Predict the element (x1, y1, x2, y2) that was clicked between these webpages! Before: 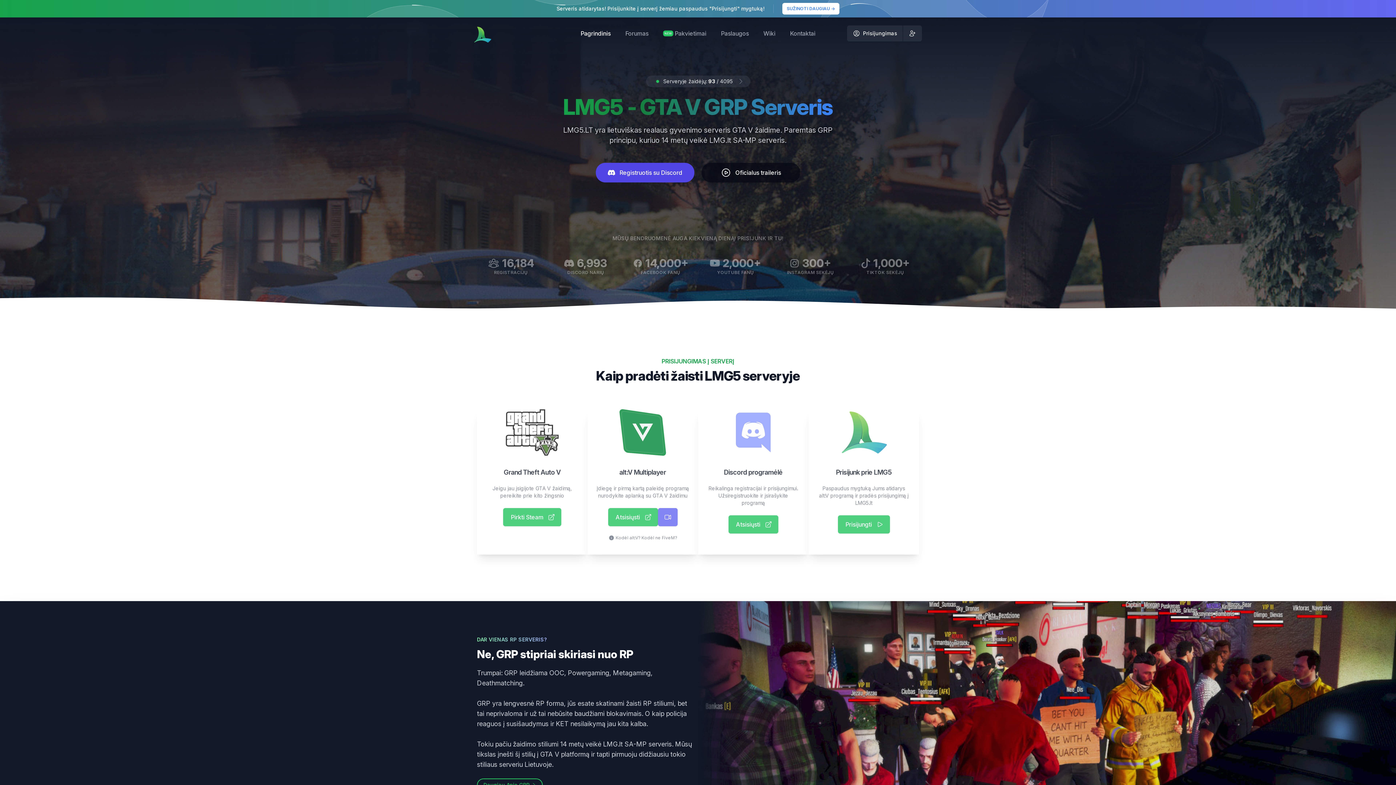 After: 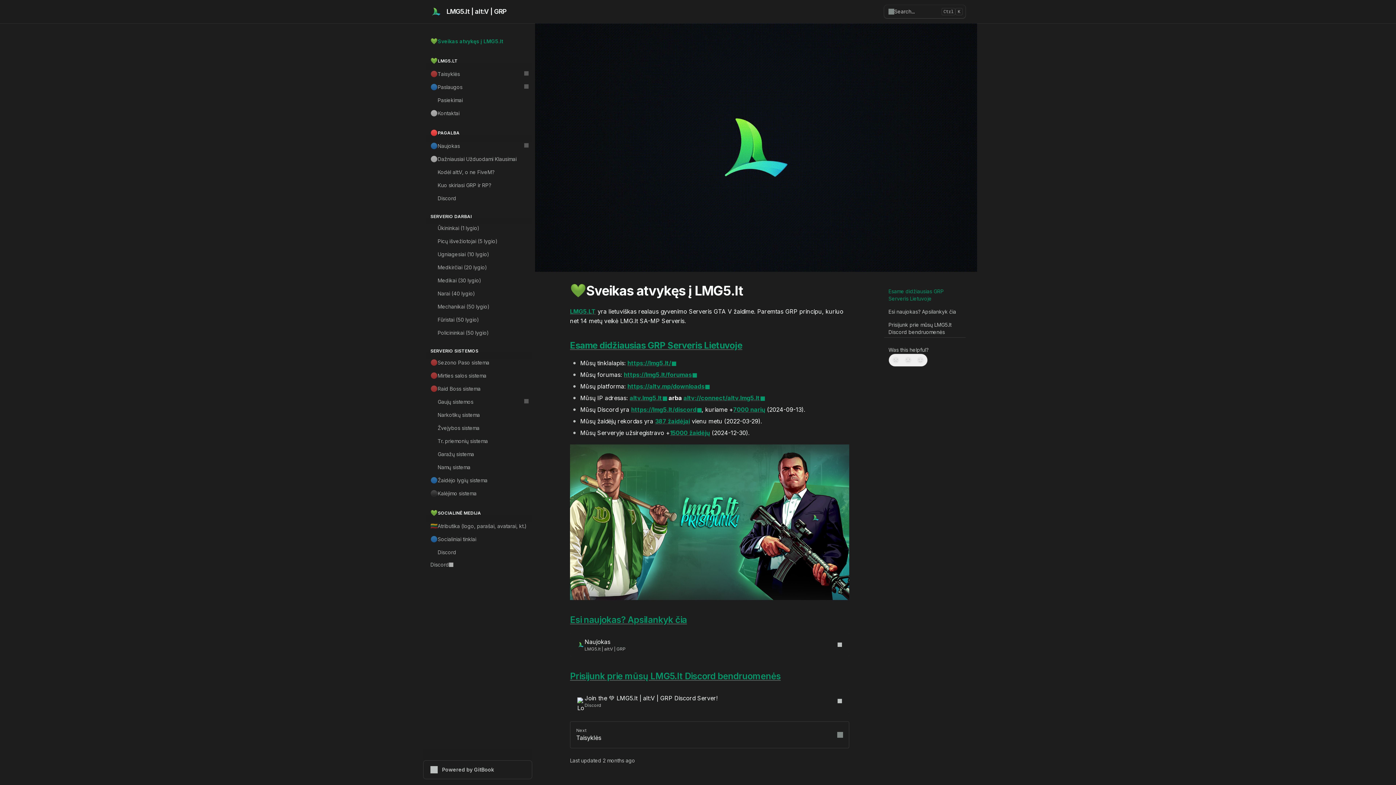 Action: bbox: (763, 29, 775, 37) label: Wiki